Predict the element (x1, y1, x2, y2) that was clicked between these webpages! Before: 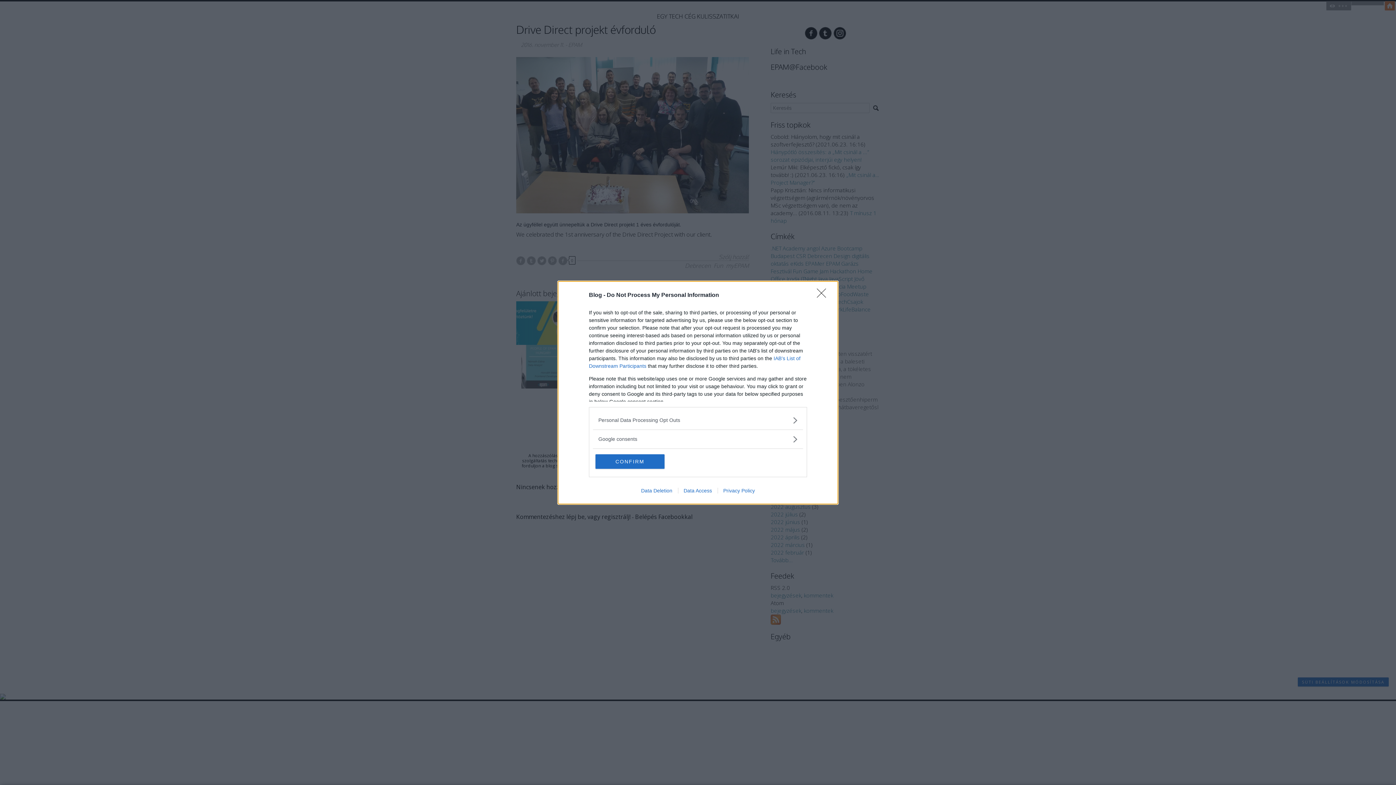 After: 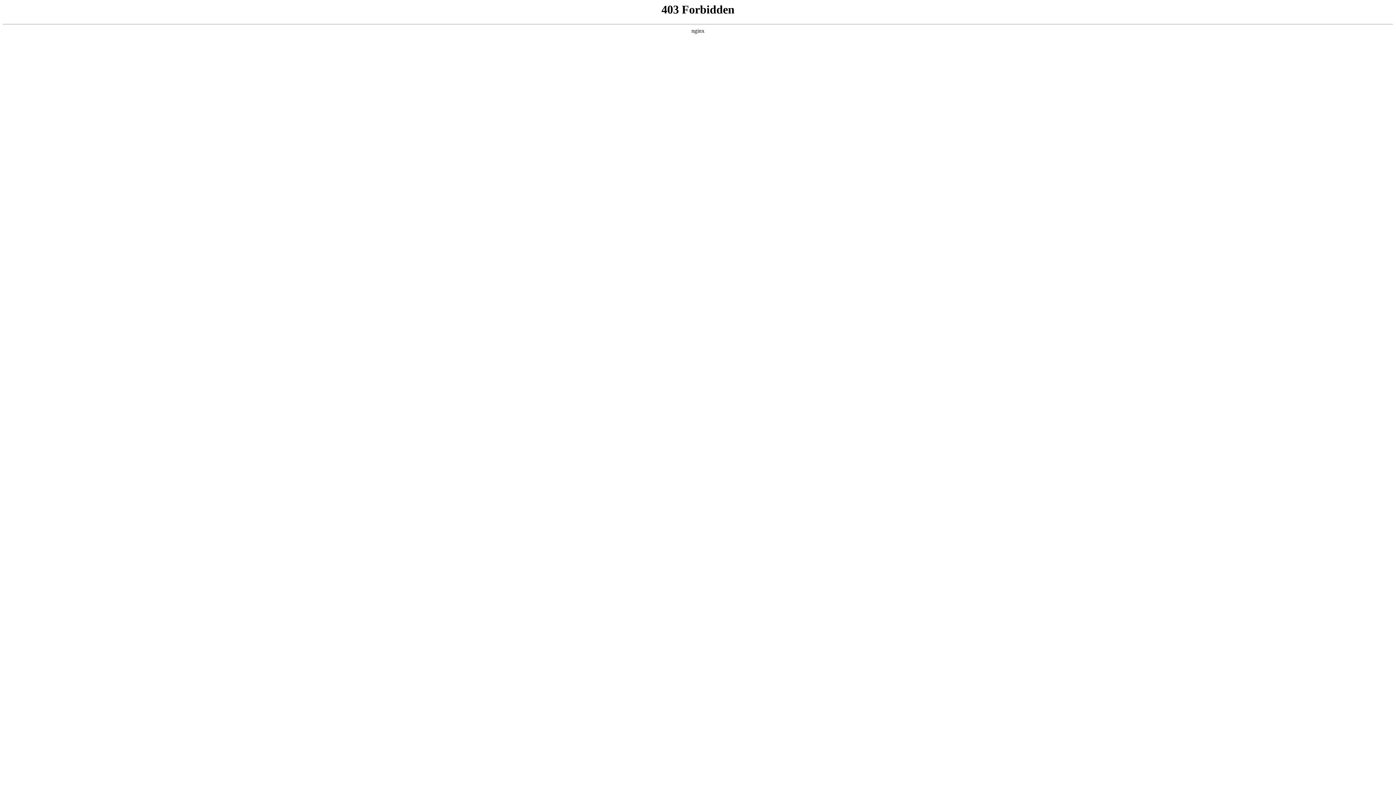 Action: bbox: (635, 487, 678, 493) label: Data Deletion